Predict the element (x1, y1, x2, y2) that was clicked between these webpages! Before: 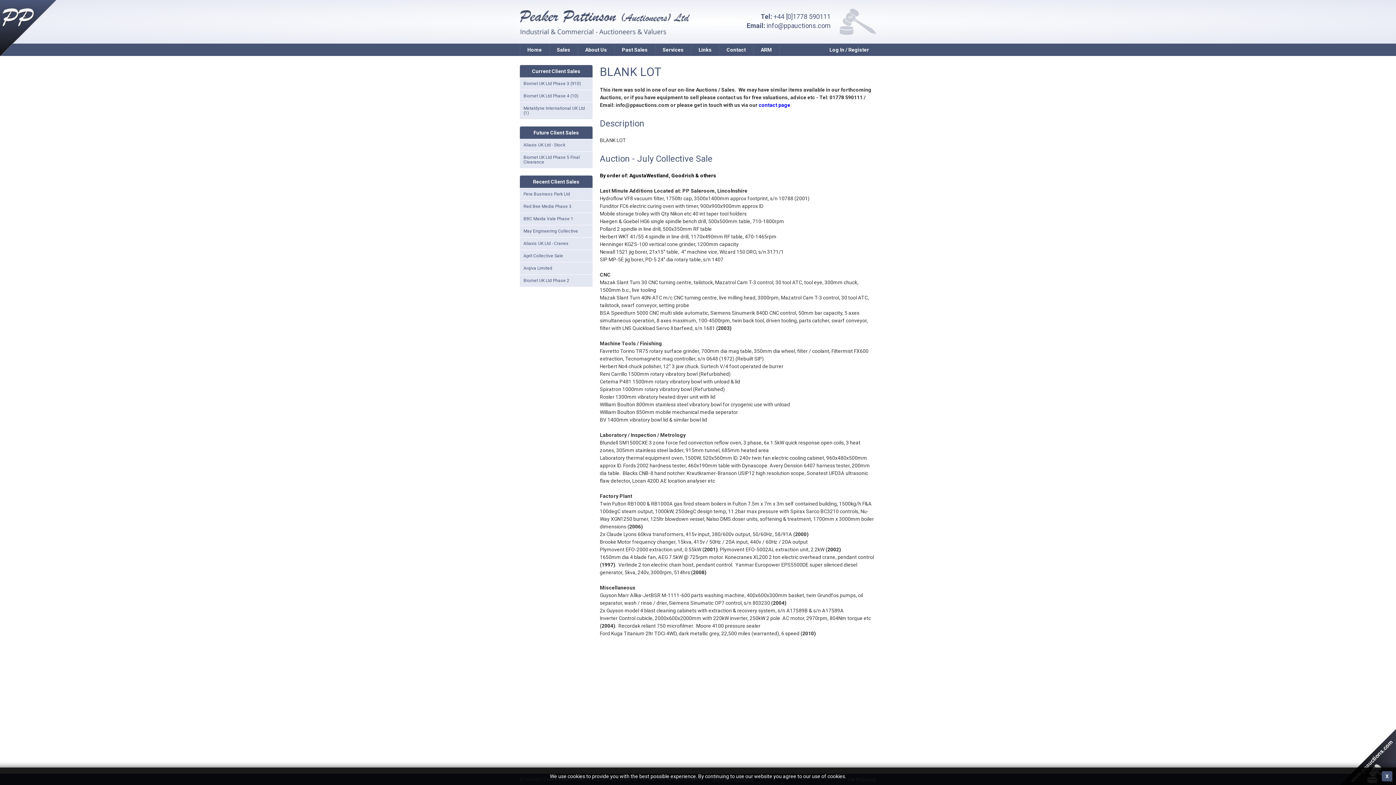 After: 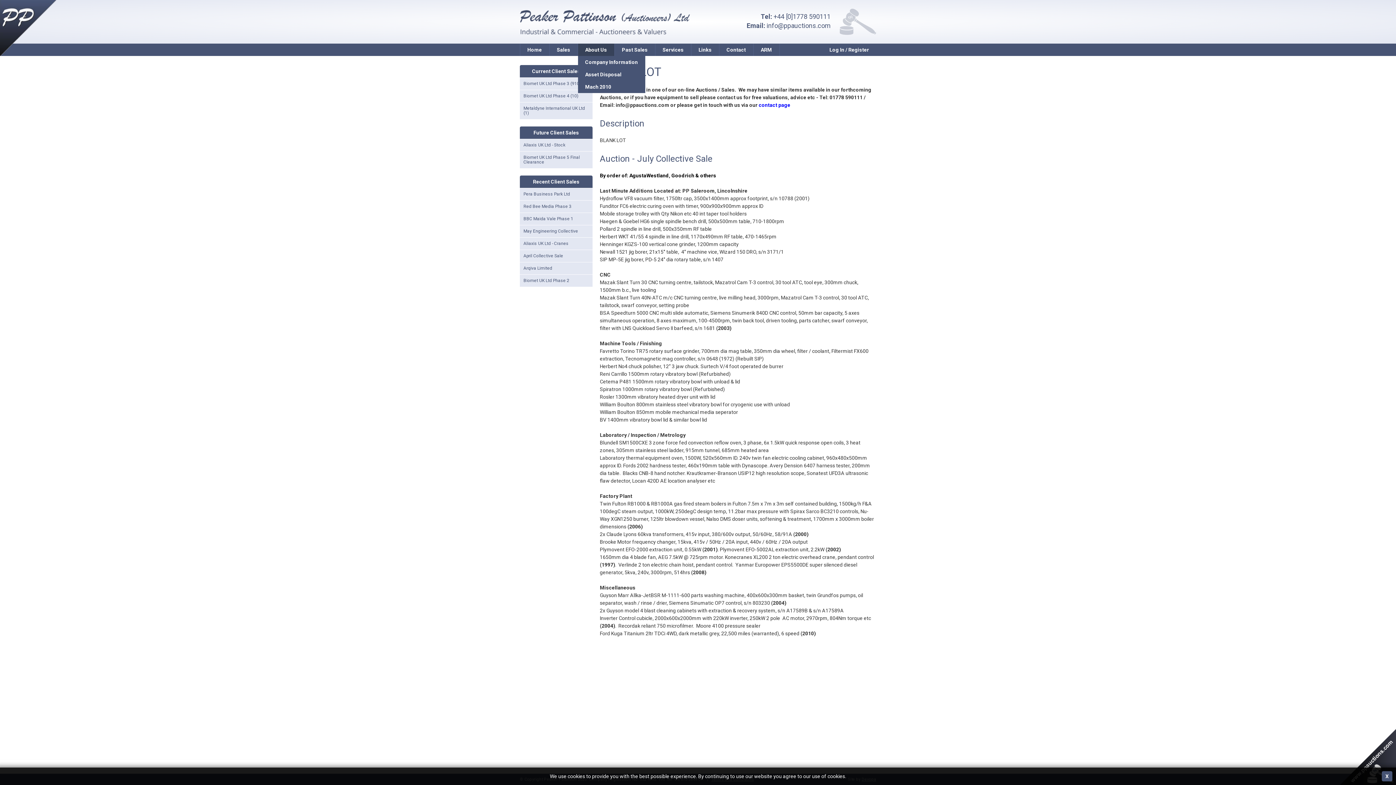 Action: bbox: (578, 43, 614, 56) label: About Us